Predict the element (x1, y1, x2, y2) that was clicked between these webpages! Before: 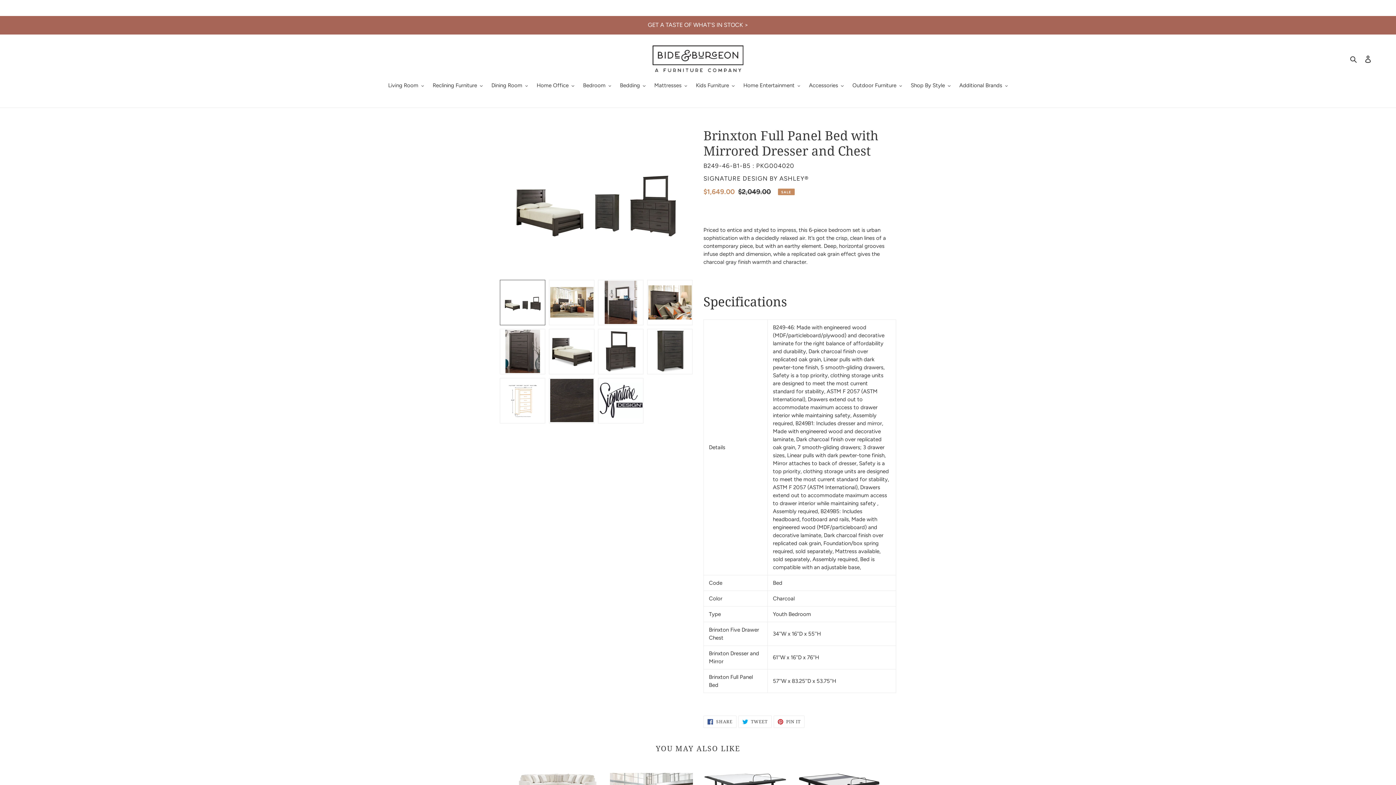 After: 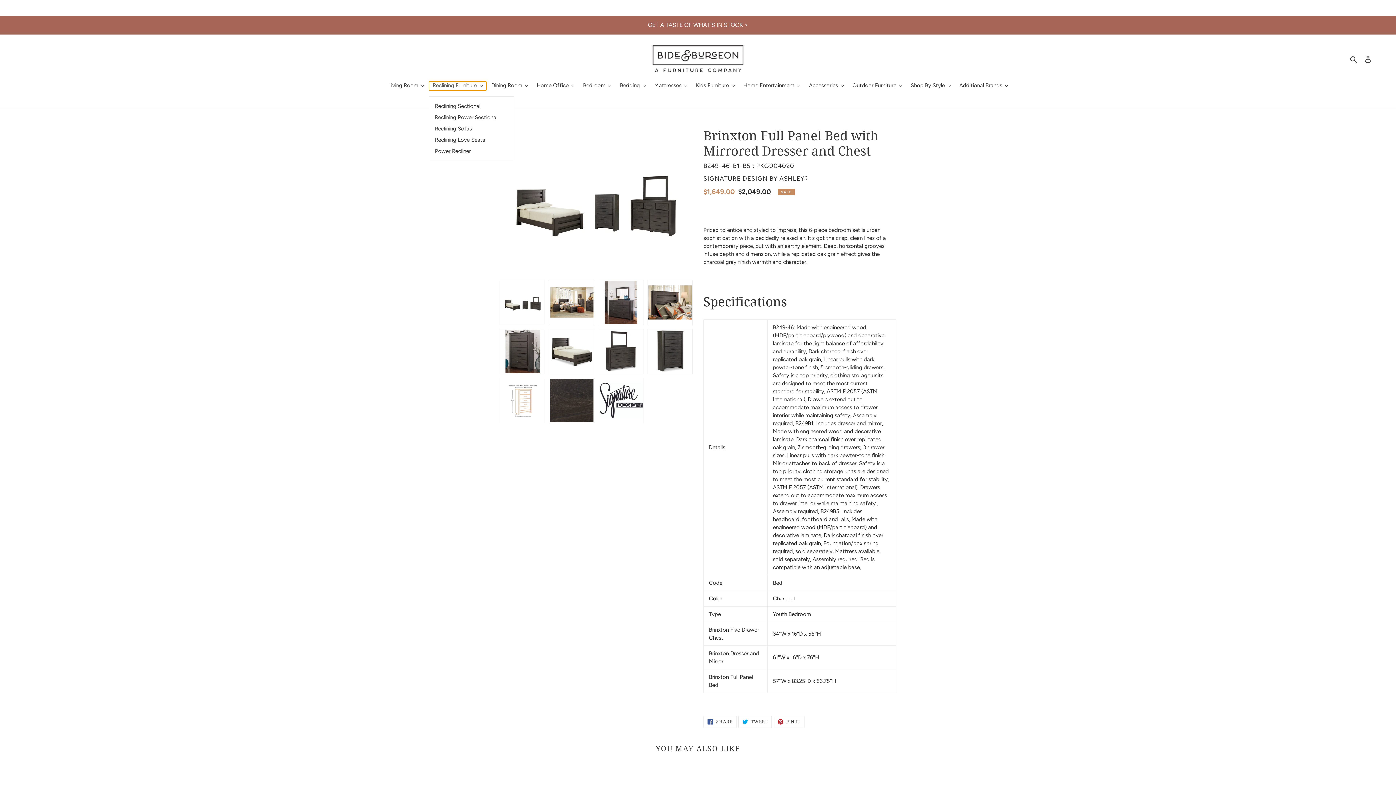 Action: bbox: (429, 81, 486, 90) label: Reclining Furniture